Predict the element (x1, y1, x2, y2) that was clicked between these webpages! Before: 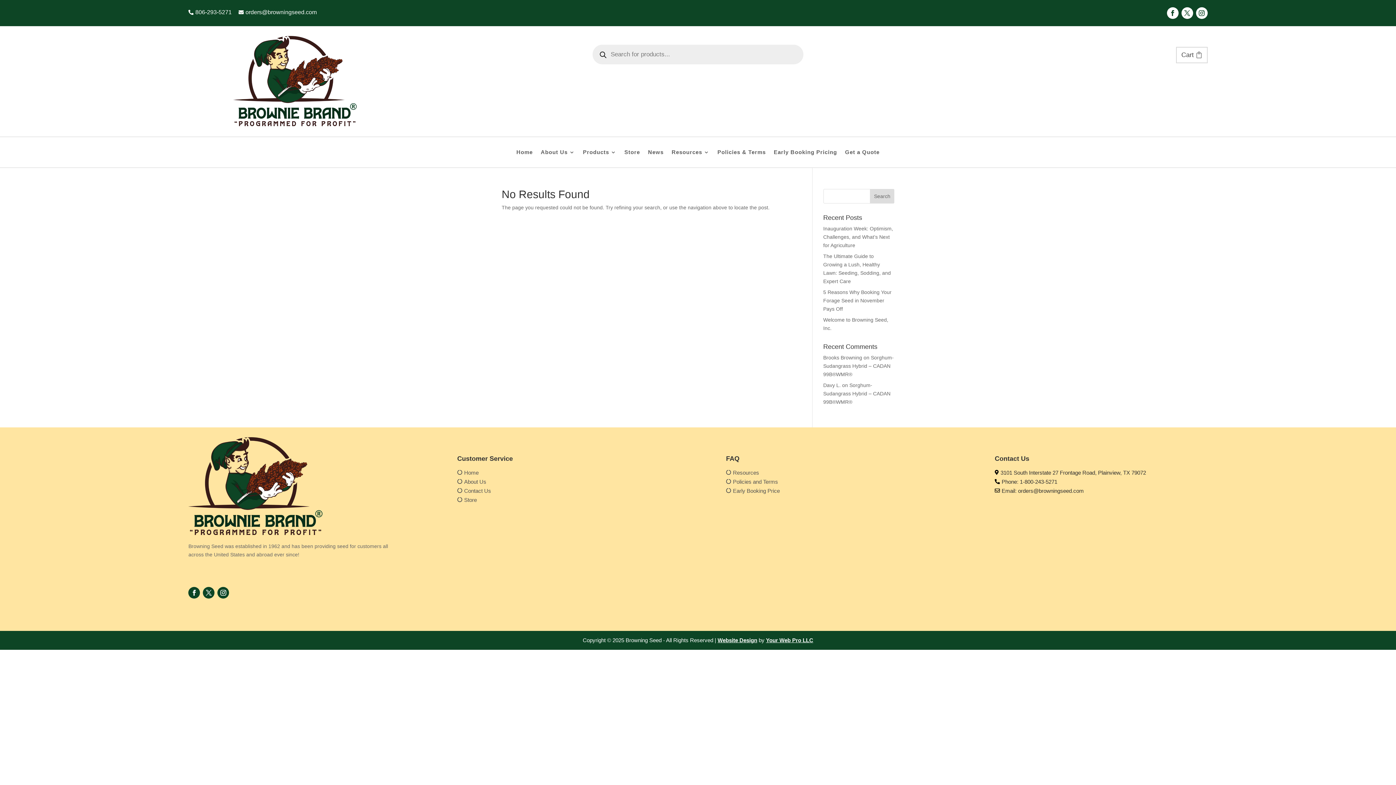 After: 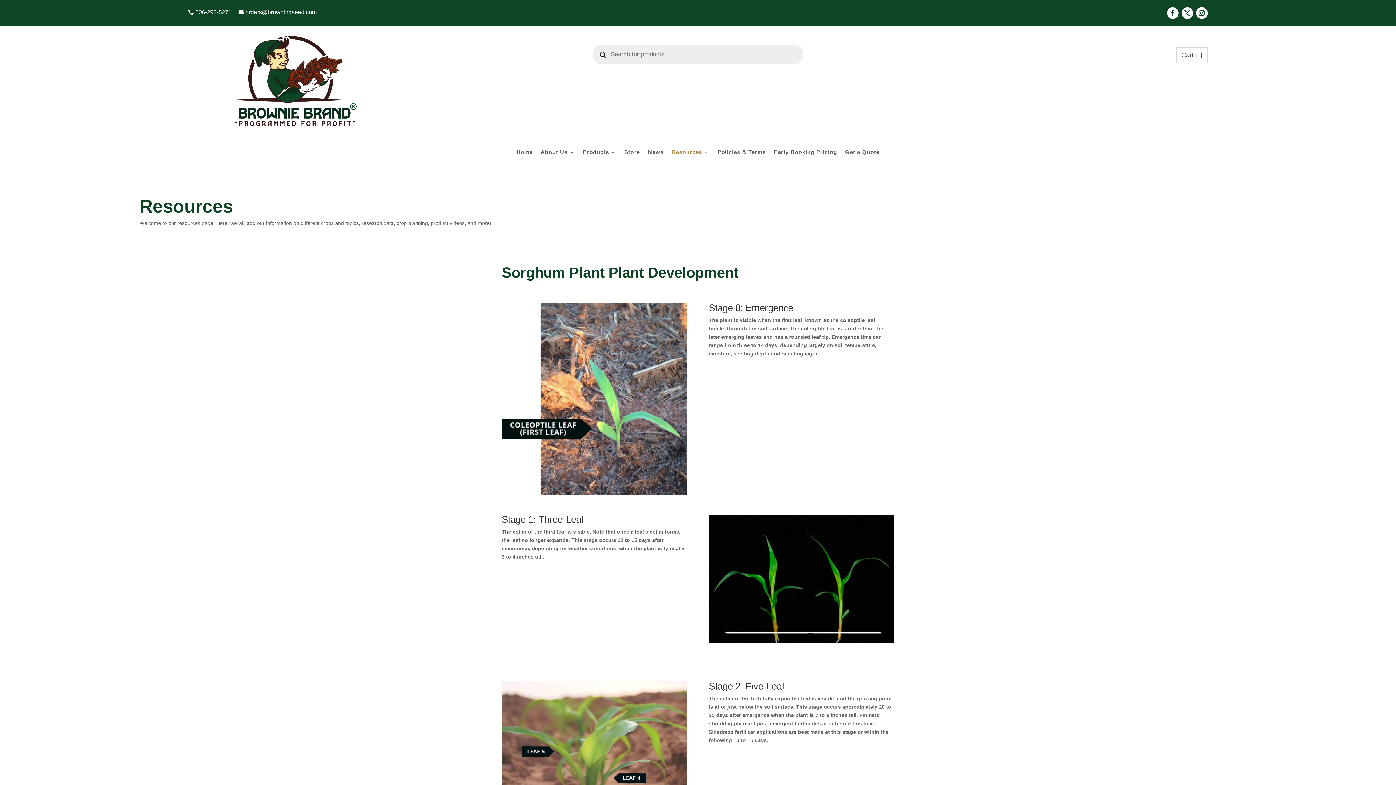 Action: bbox: (671, 149, 709, 157) label: Resources